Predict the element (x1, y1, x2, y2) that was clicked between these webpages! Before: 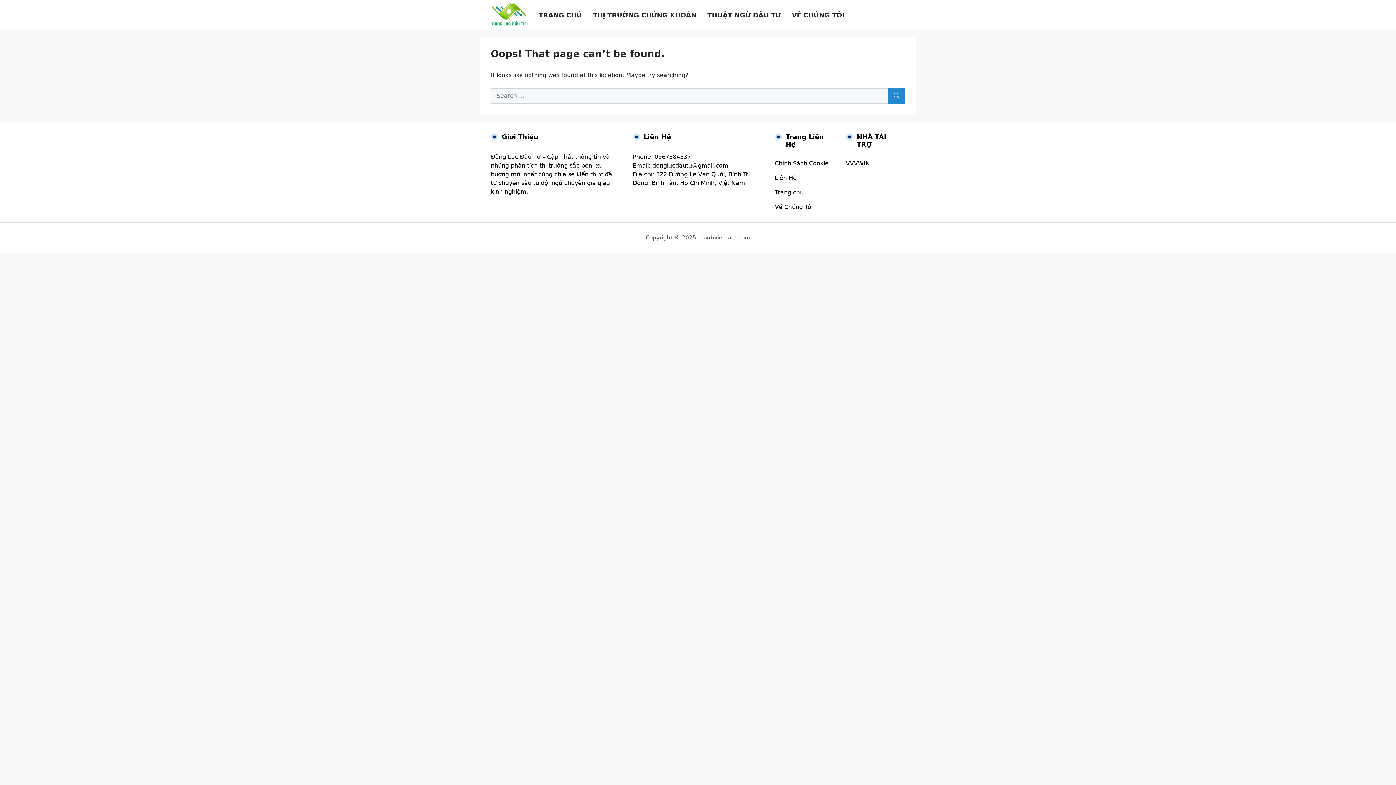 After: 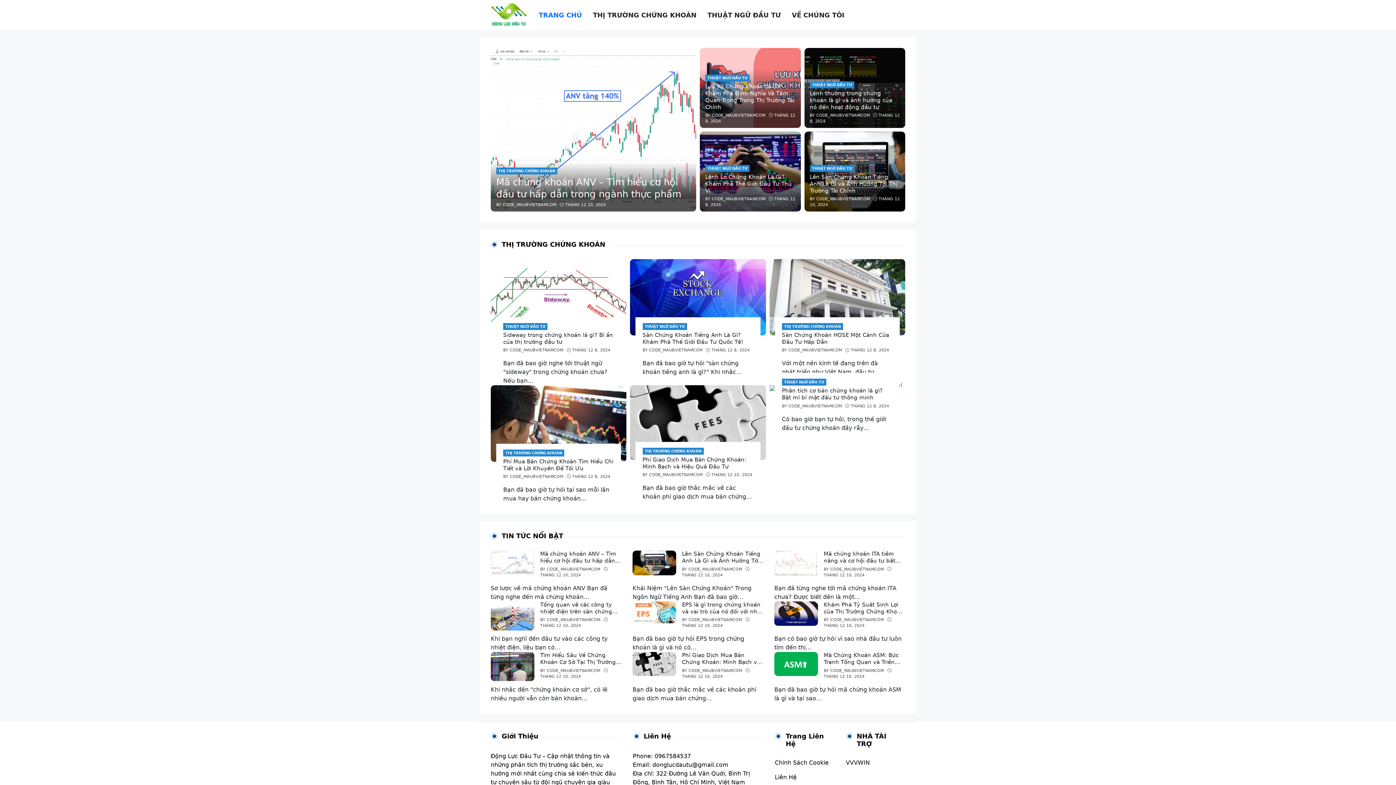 Action: bbox: (775, 189, 803, 196) label: Trang chủ